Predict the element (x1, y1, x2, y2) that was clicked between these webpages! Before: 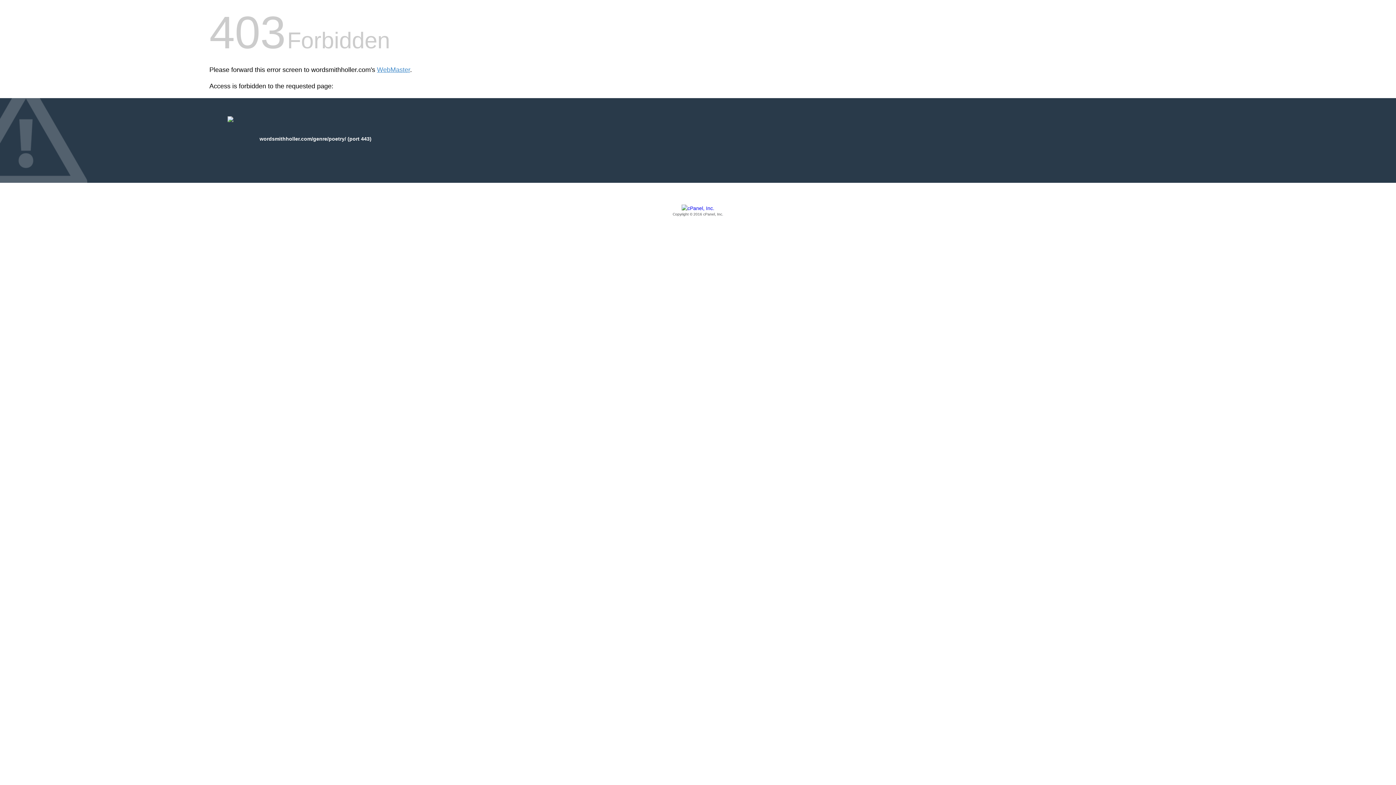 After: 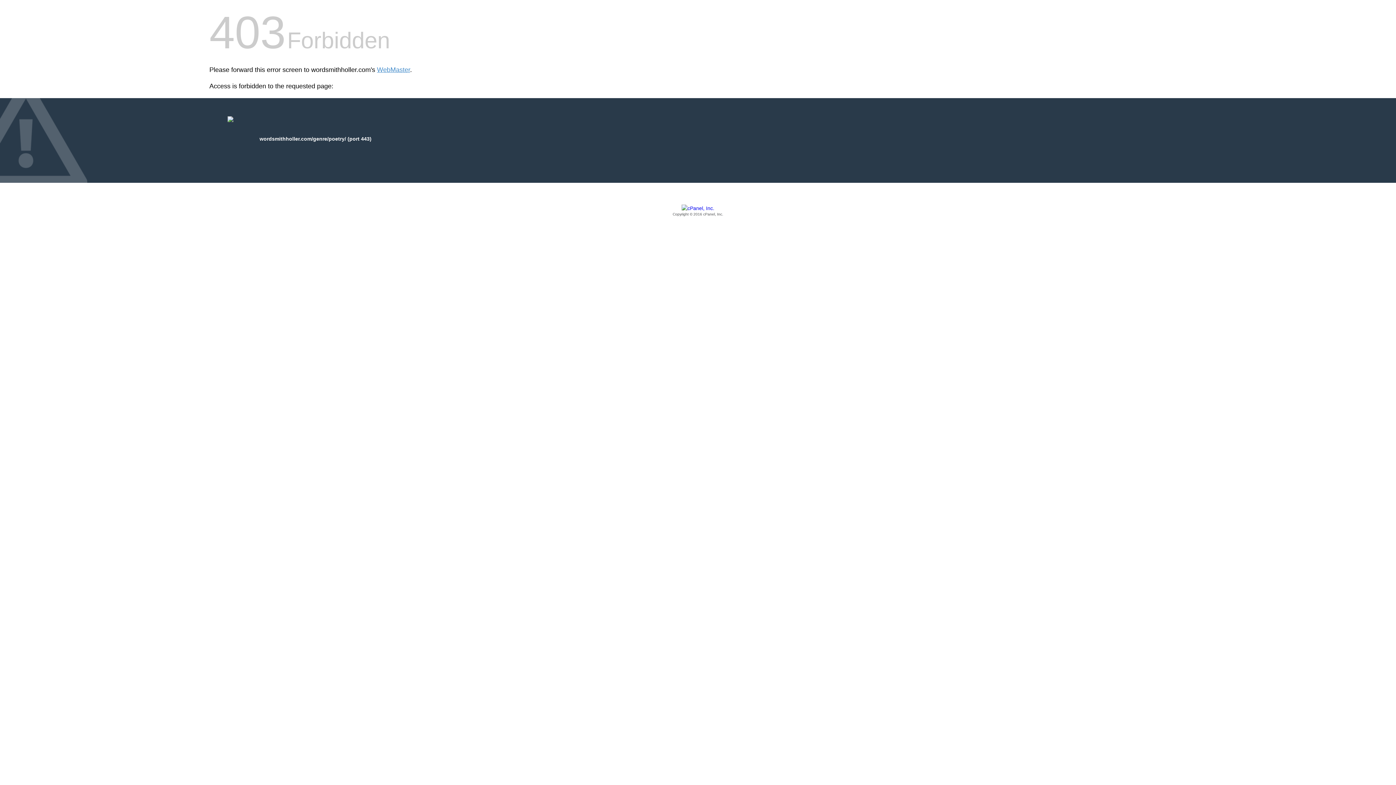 Action: label: Copyright © 2016 cPanel, Inc. bbox: (209, 205, 1186, 217)